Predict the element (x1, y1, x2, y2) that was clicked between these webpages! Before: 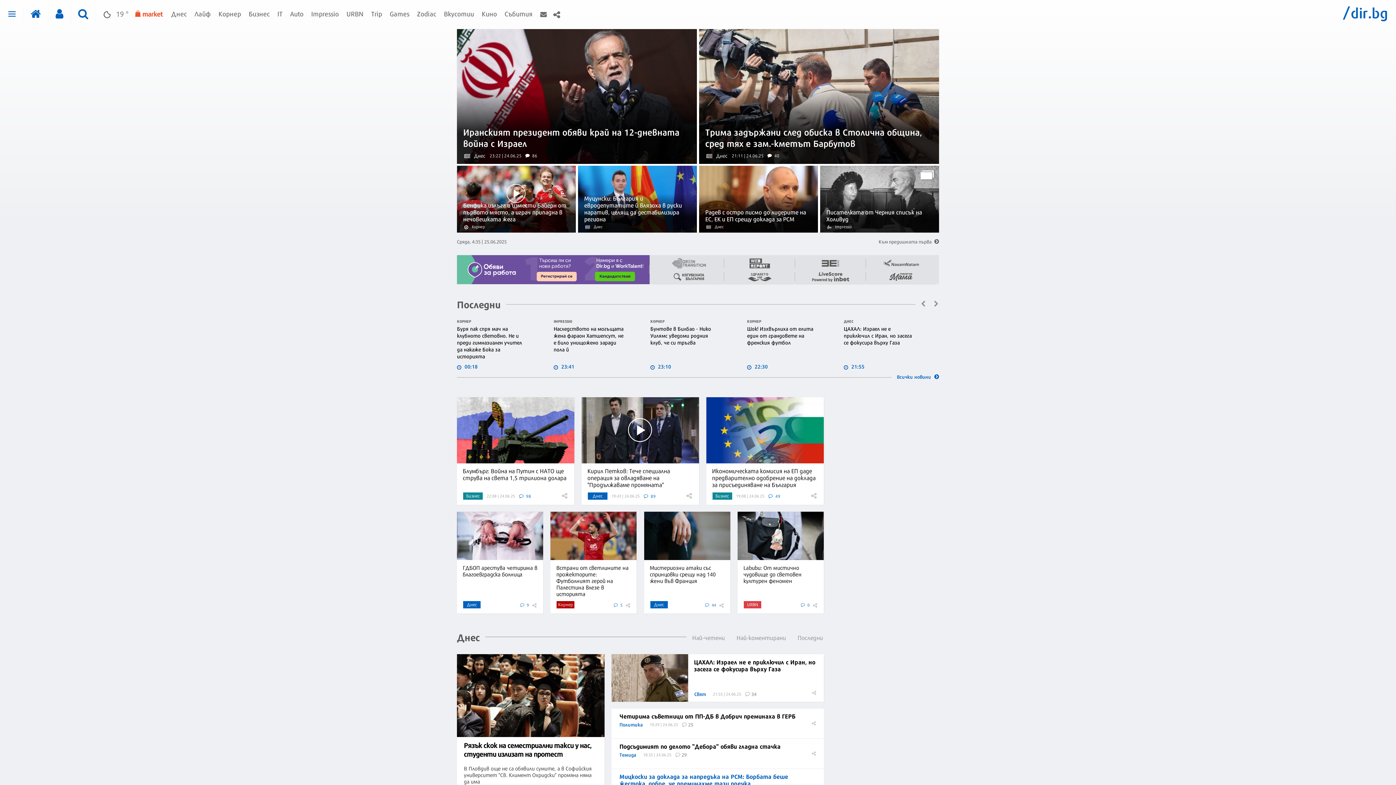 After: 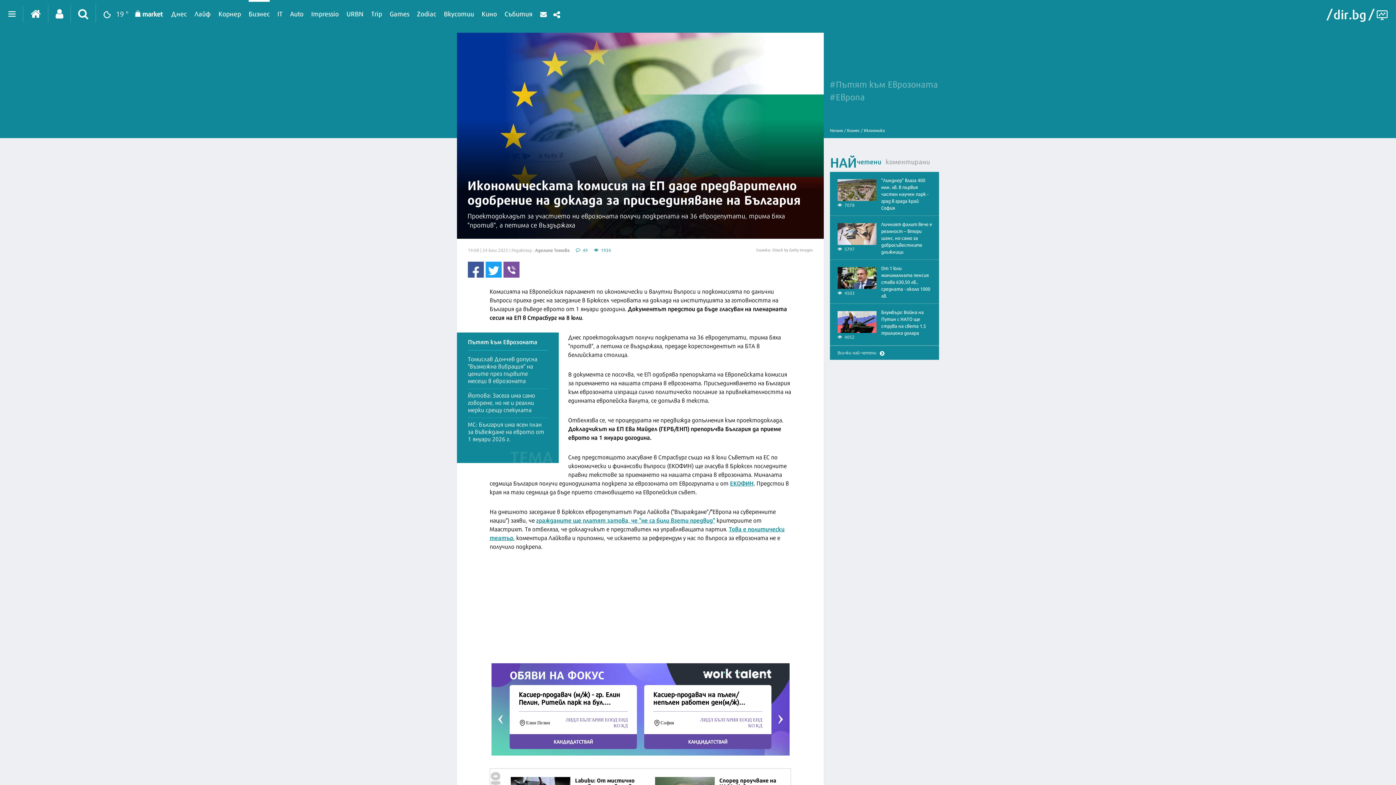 Action: bbox: (706, 397, 823, 463)